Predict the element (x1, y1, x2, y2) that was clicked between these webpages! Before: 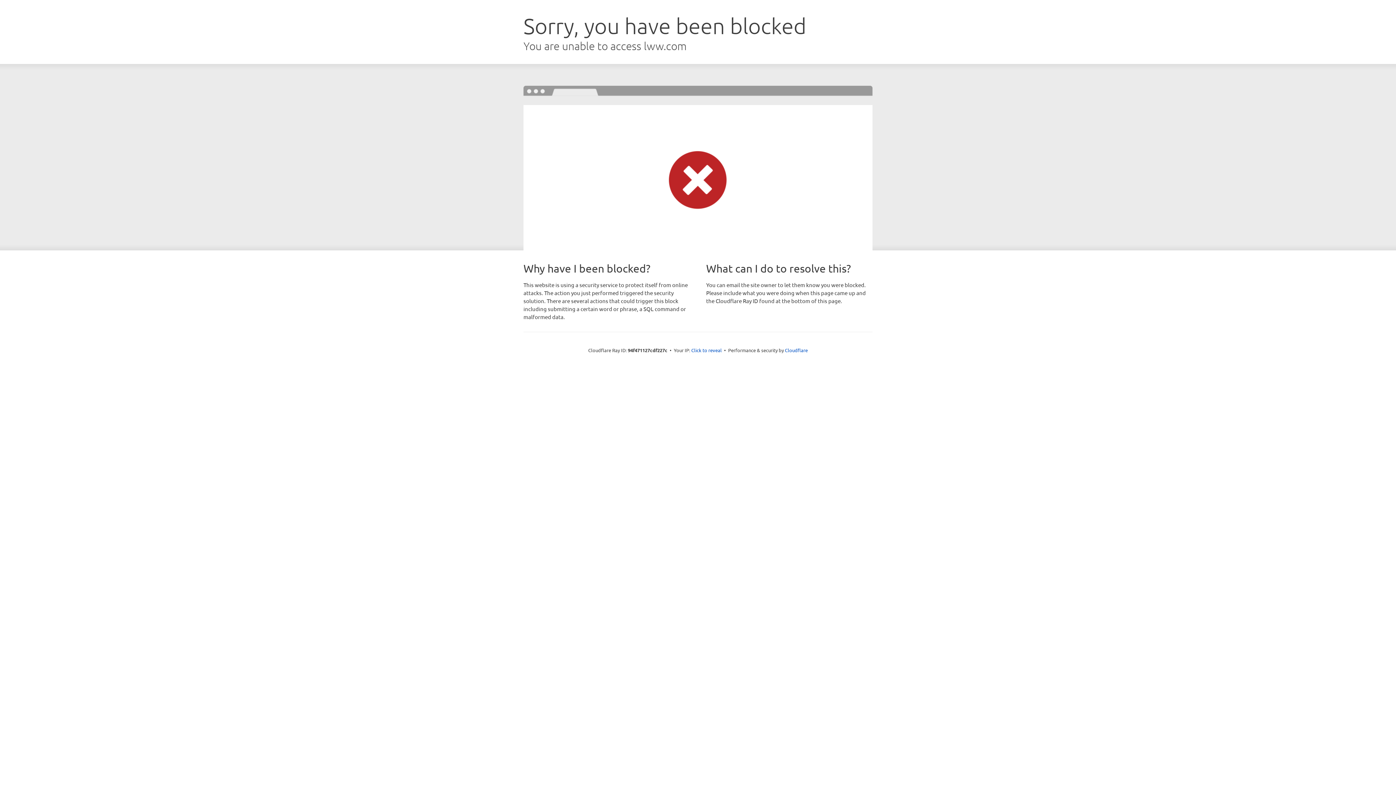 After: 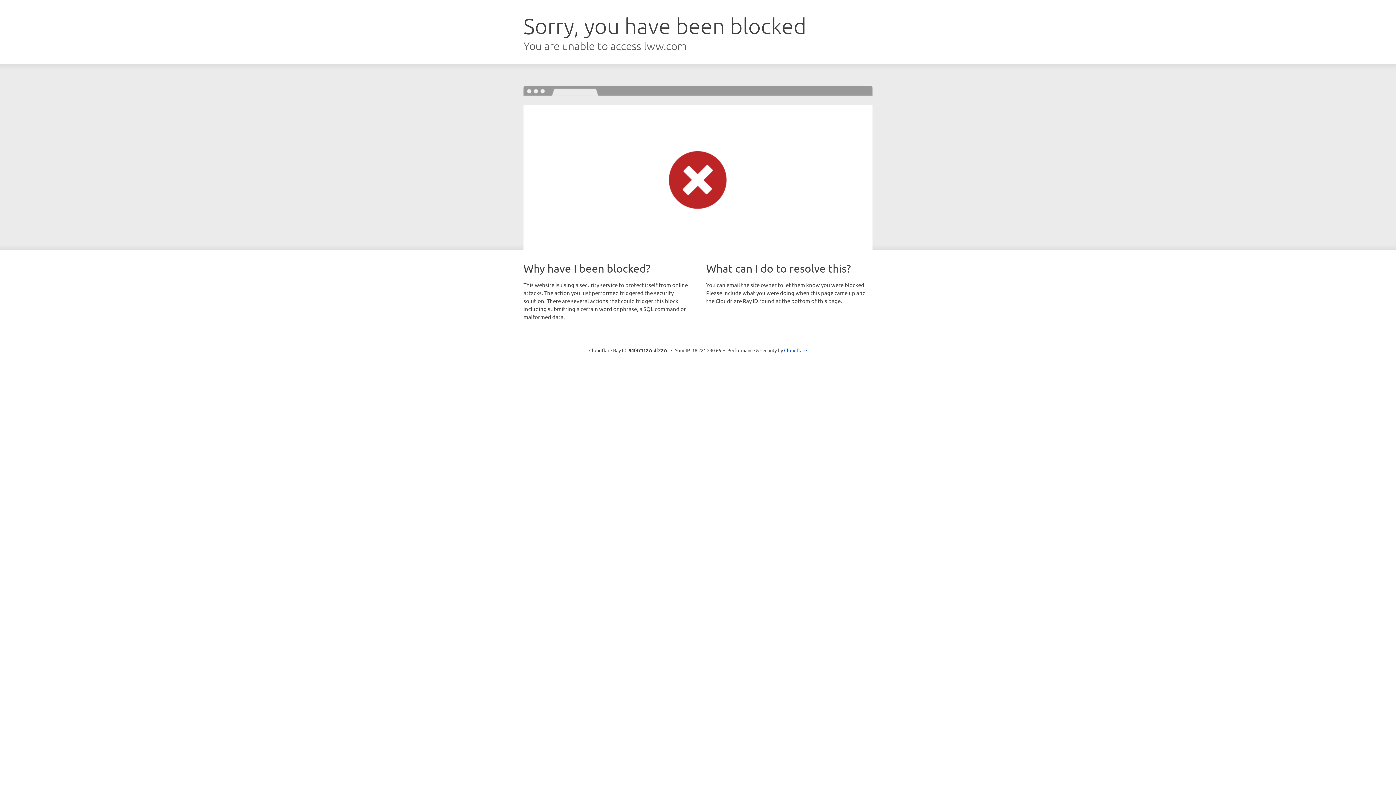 Action: bbox: (691, 346, 722, 353) label: Click to reveal